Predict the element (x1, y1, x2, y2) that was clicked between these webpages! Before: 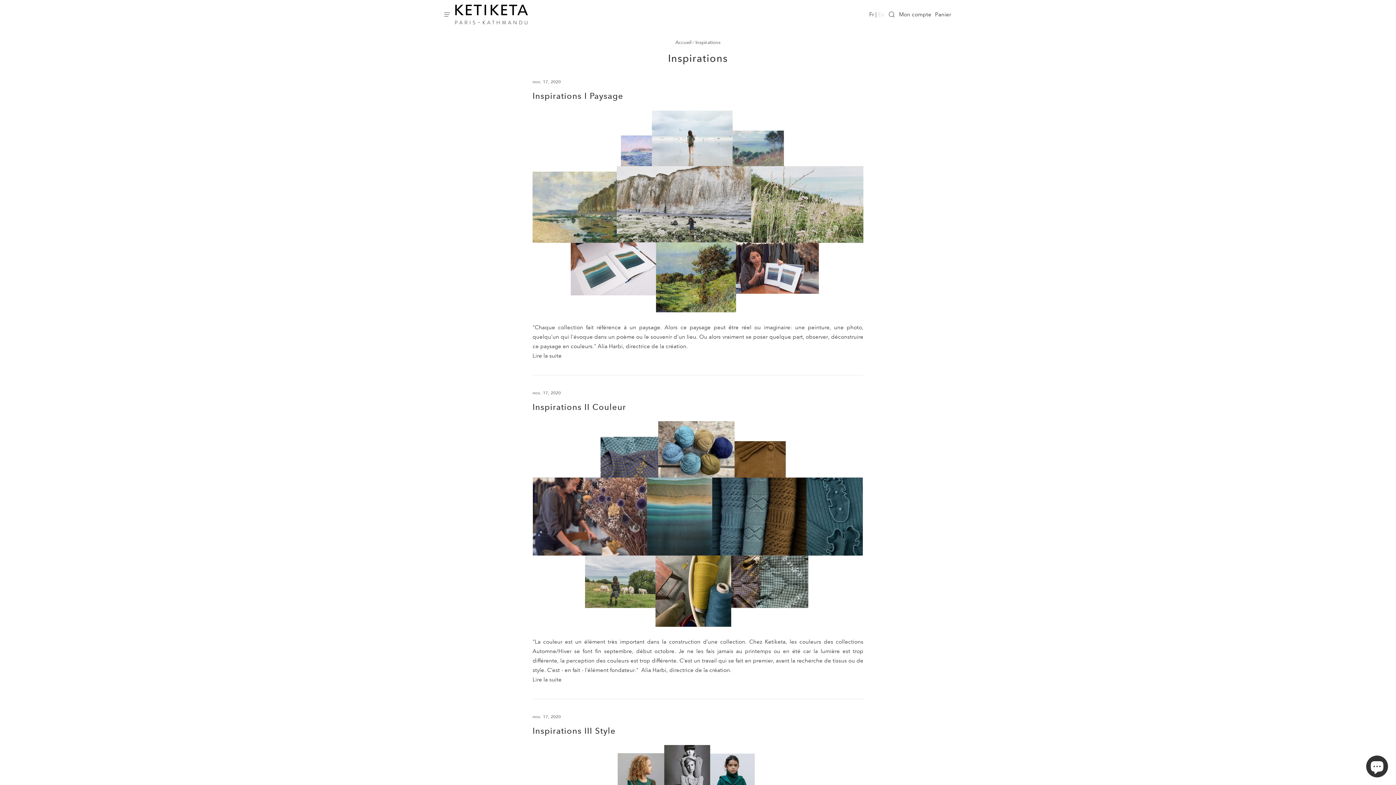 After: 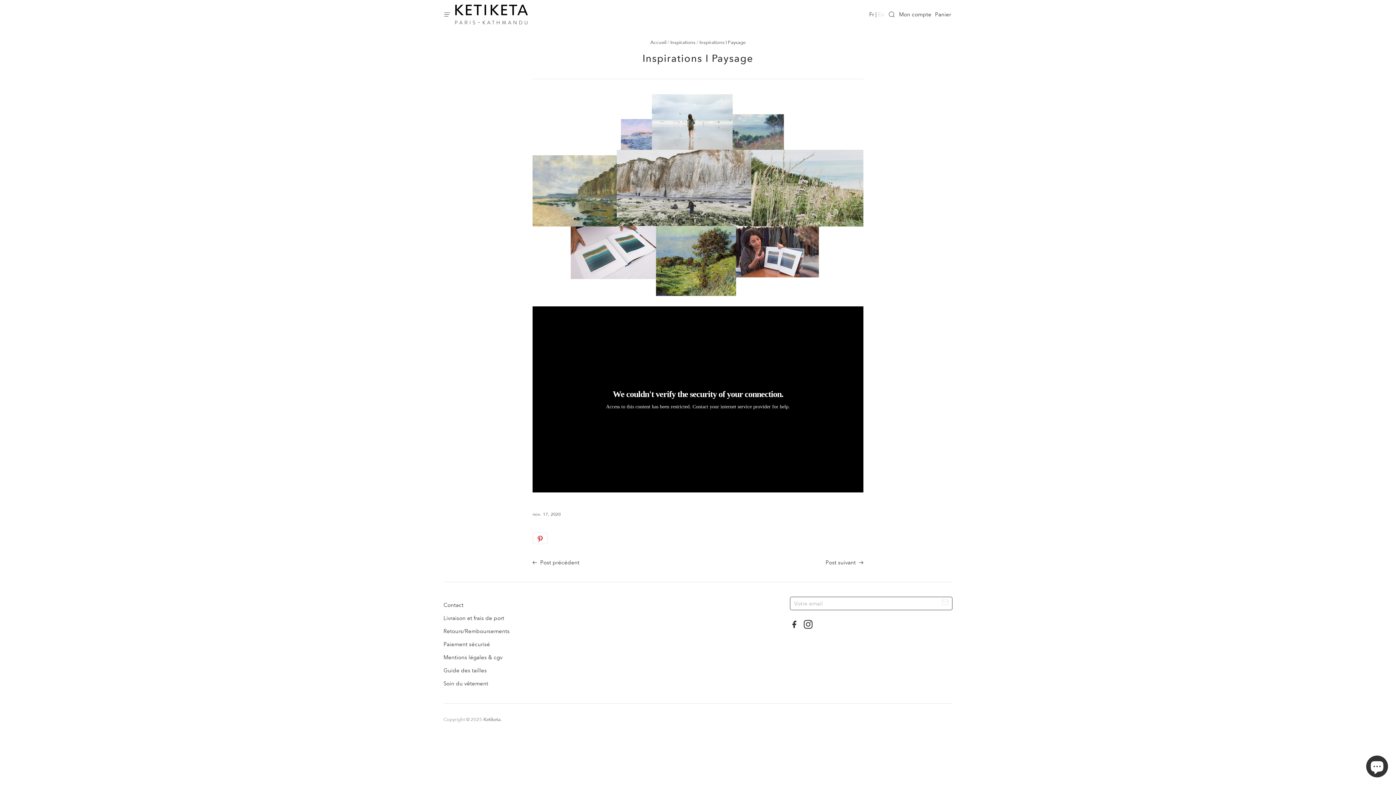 Action: bbox: (532, 90, 623, 101) label: Inspirations I Paysage